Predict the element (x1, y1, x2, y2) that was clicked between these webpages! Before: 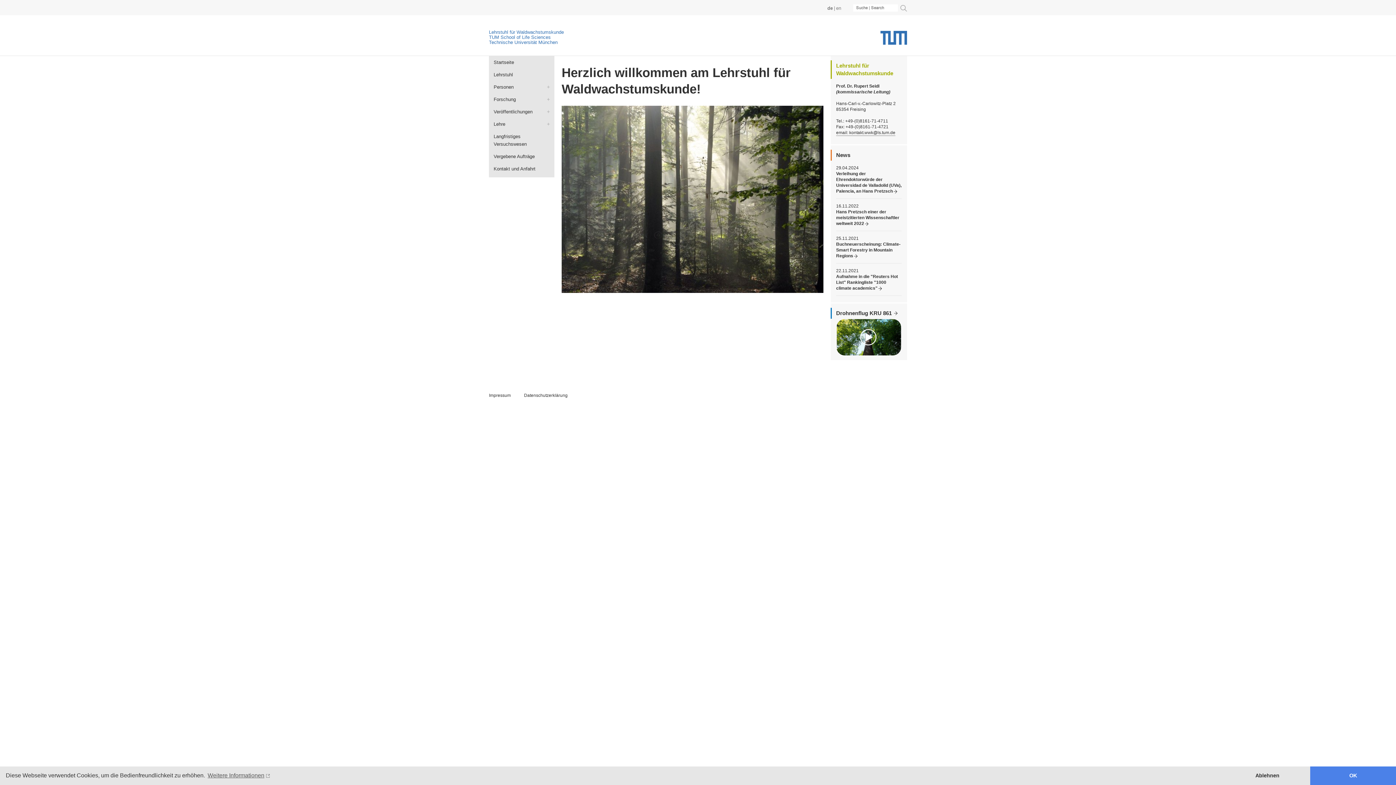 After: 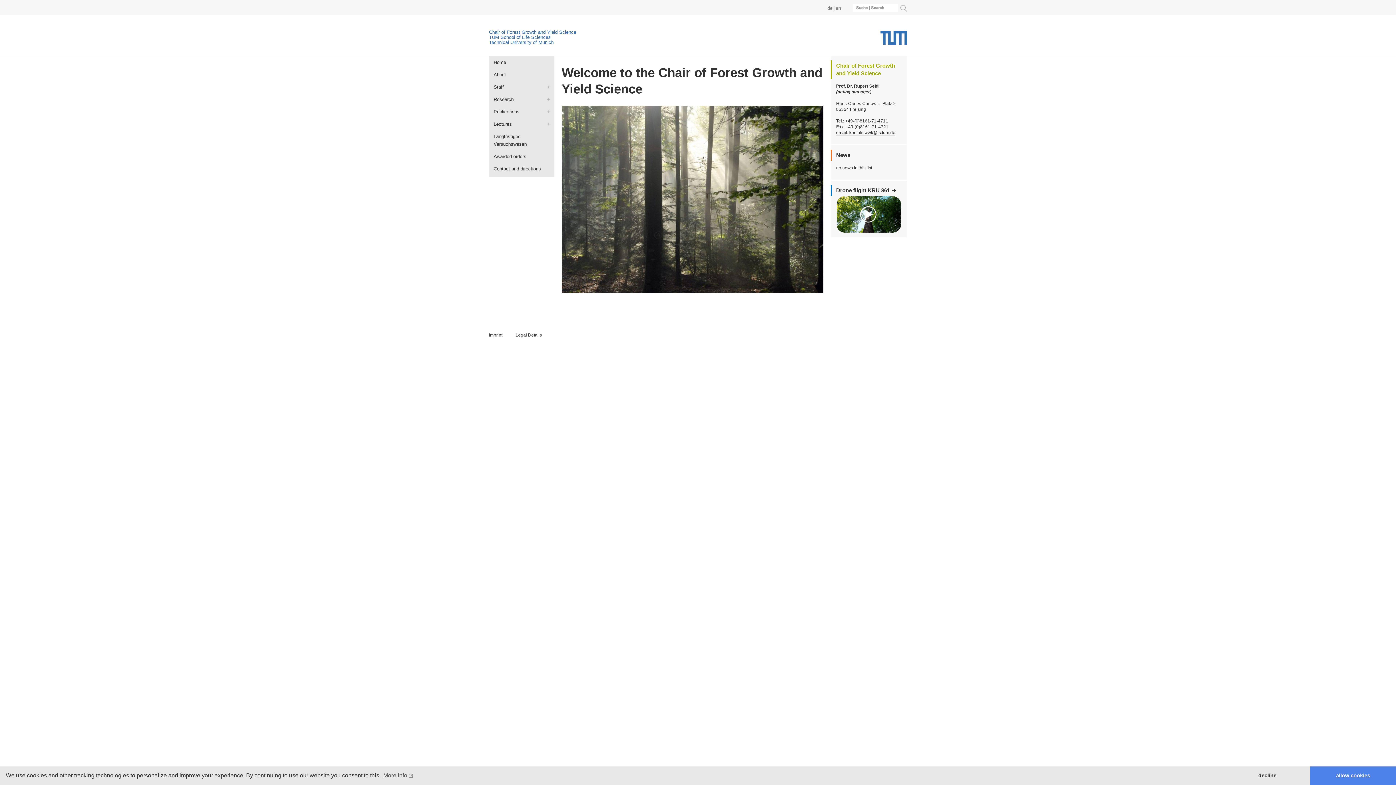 Action: bbox: (835, 5, 842, 10) label: en